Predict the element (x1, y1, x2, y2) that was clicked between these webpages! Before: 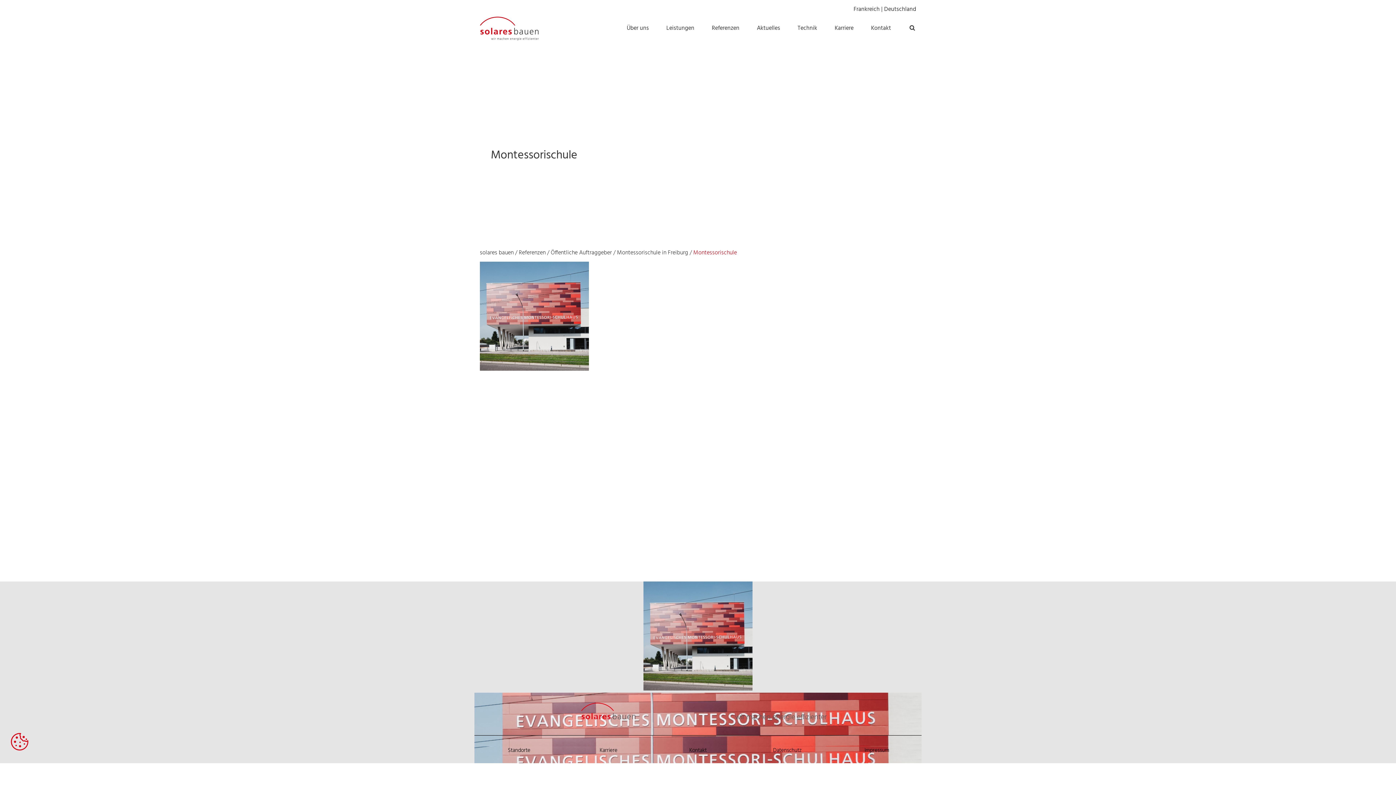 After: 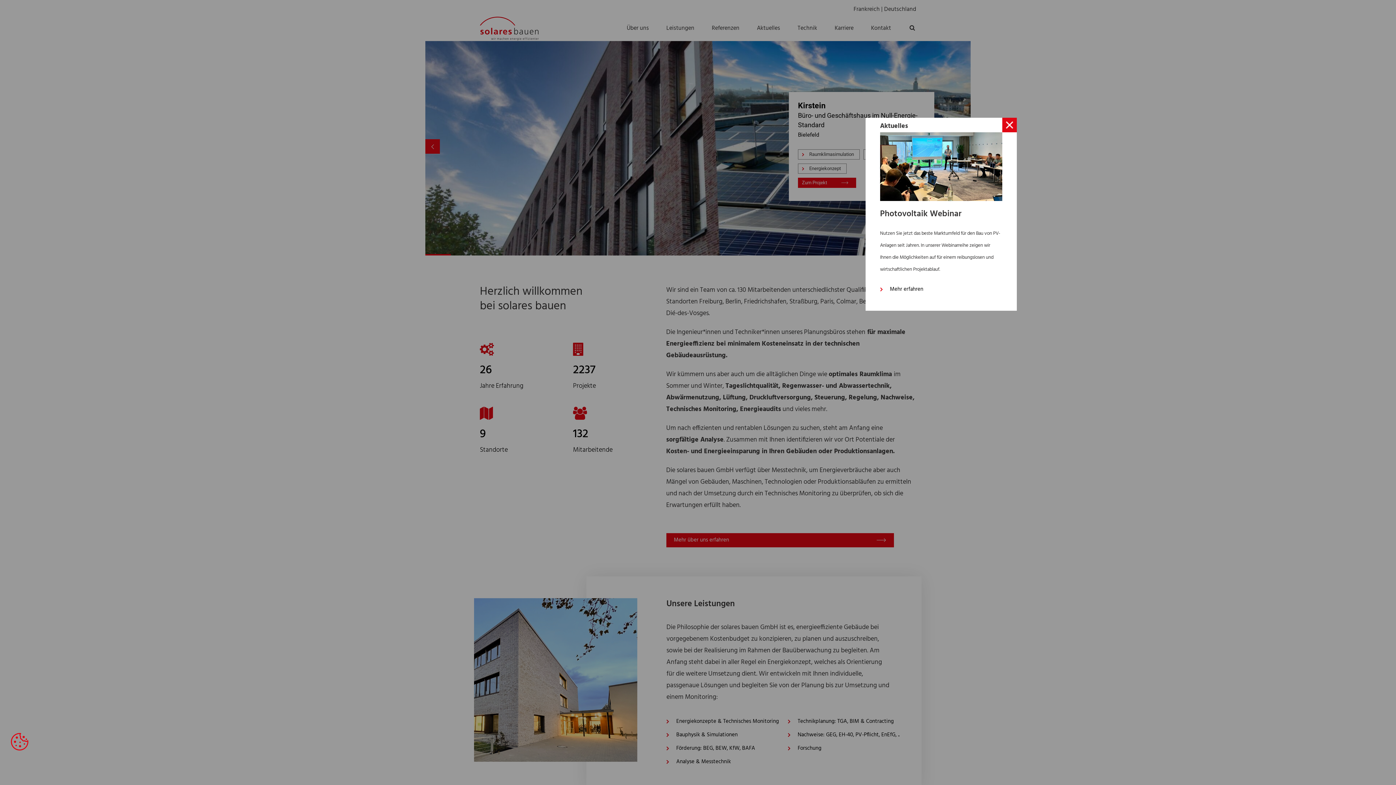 Action: label: solares bauen bbox: (480, 248, 513, 257)